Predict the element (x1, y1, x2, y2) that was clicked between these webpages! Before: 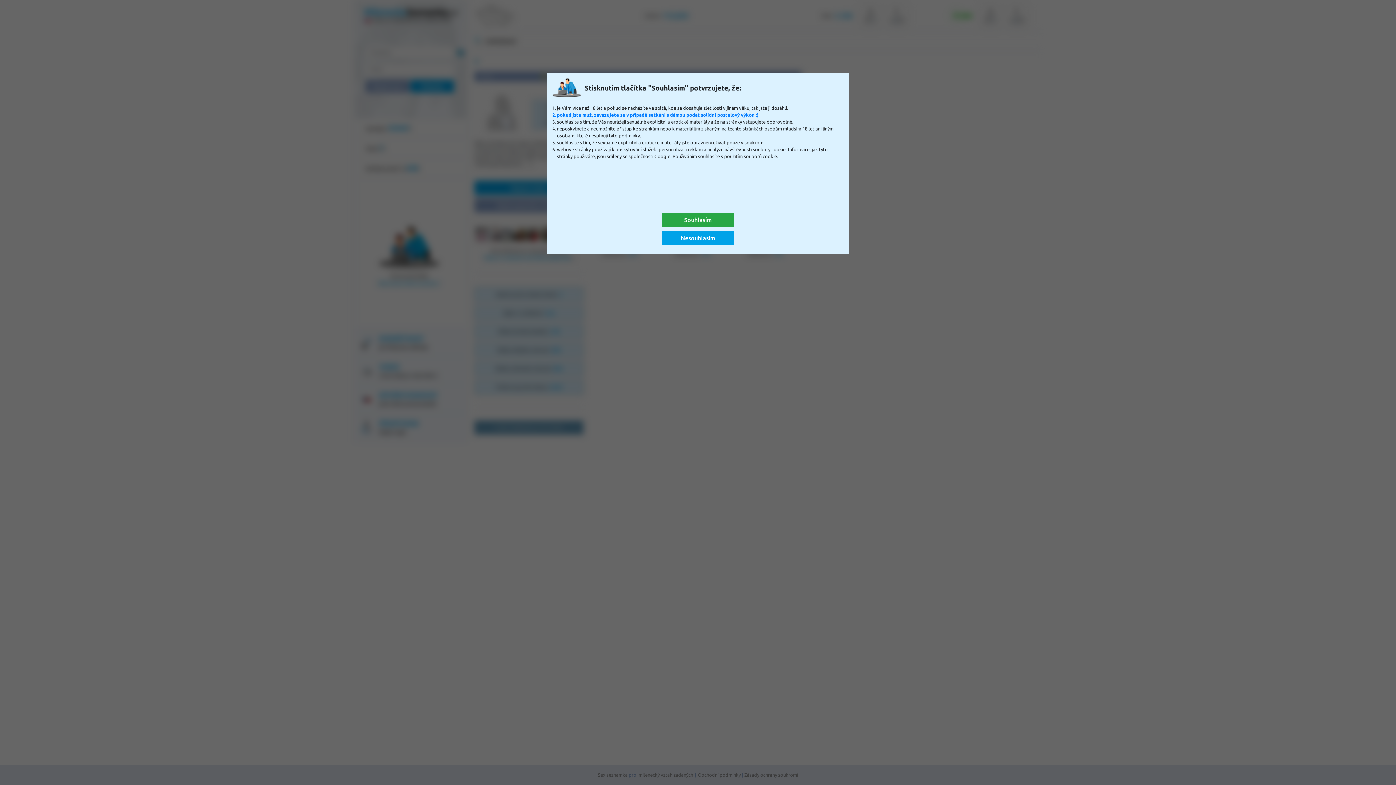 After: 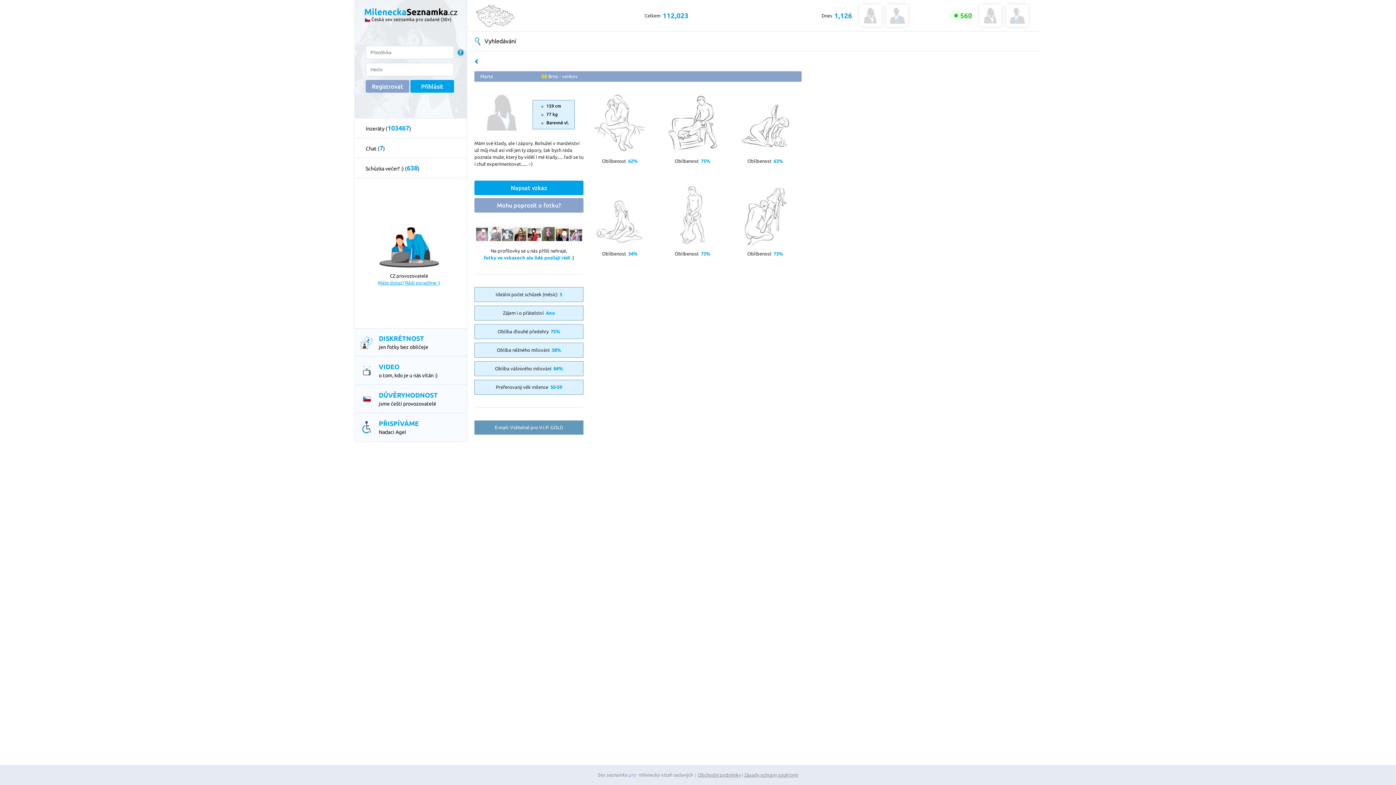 Action: label: Souhlasím bbox: (661, 212, 734, 227)